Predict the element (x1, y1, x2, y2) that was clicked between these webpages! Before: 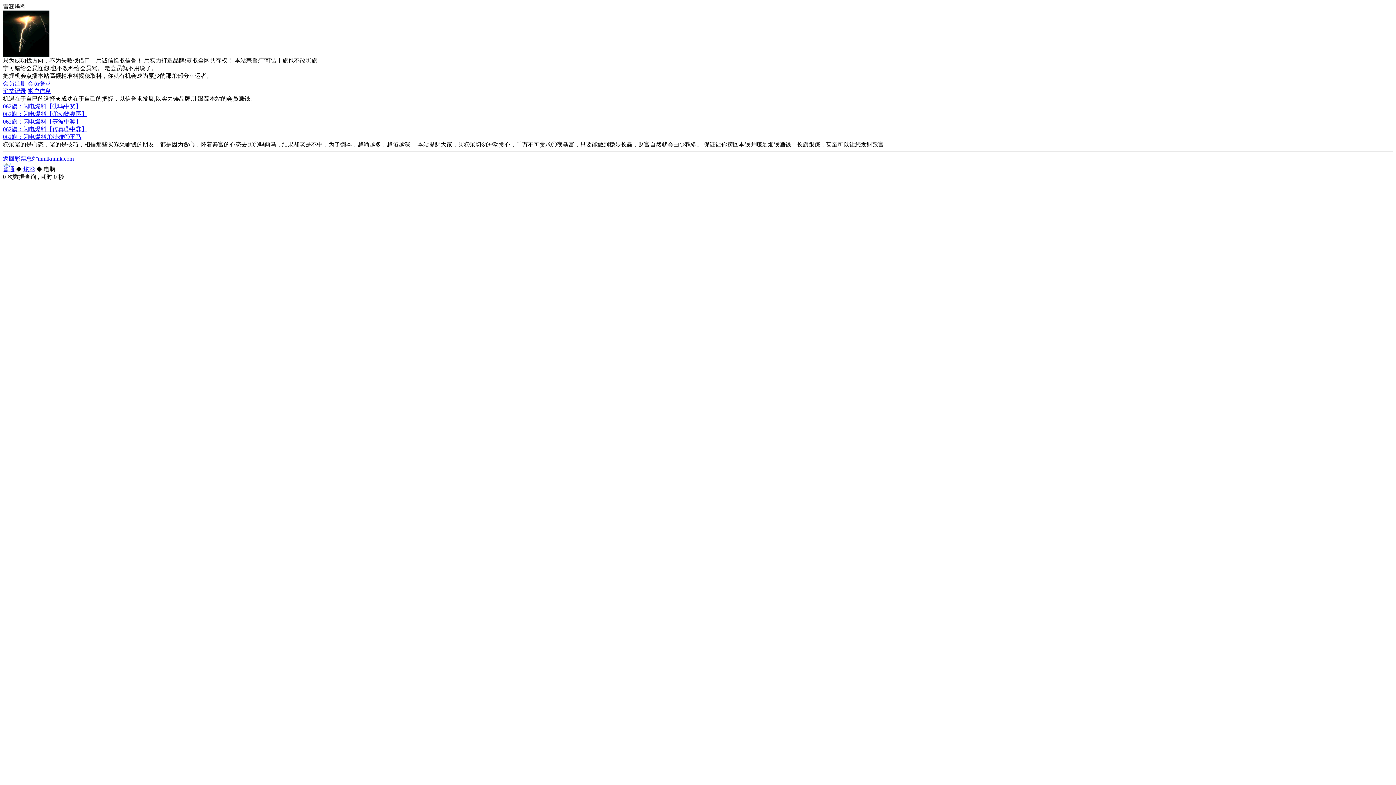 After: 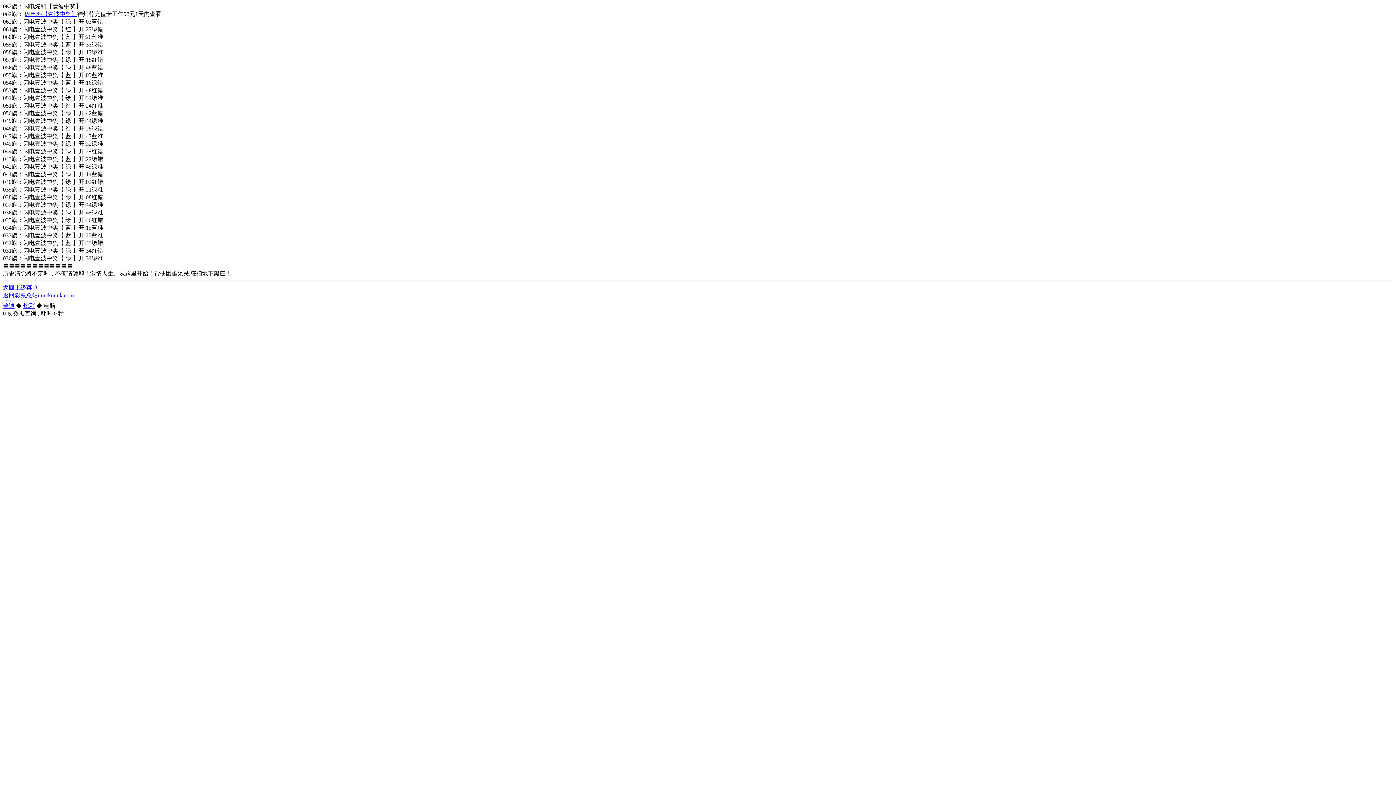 Action: bbox: (2, 118, 81, 124) label: 062旗：闪电爆料【壹波中奖】